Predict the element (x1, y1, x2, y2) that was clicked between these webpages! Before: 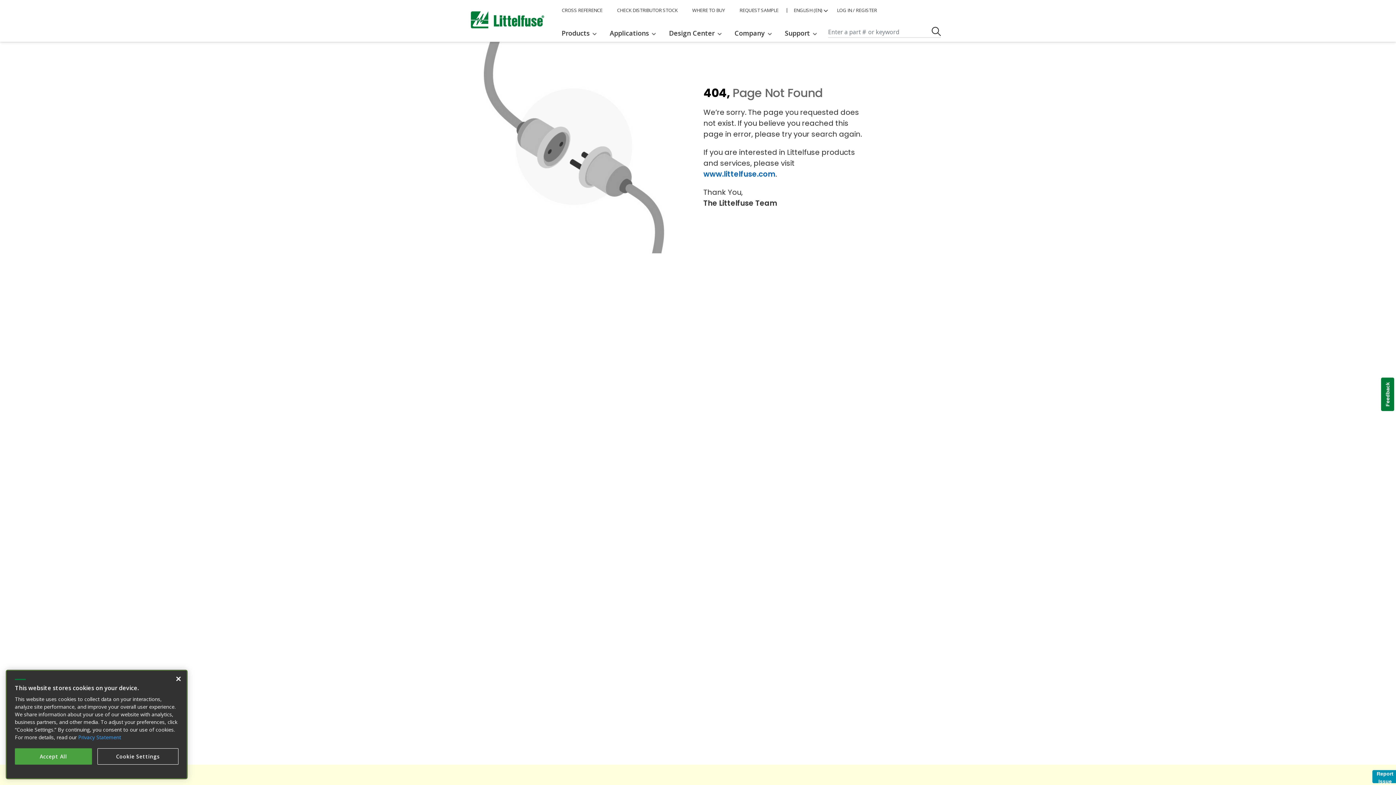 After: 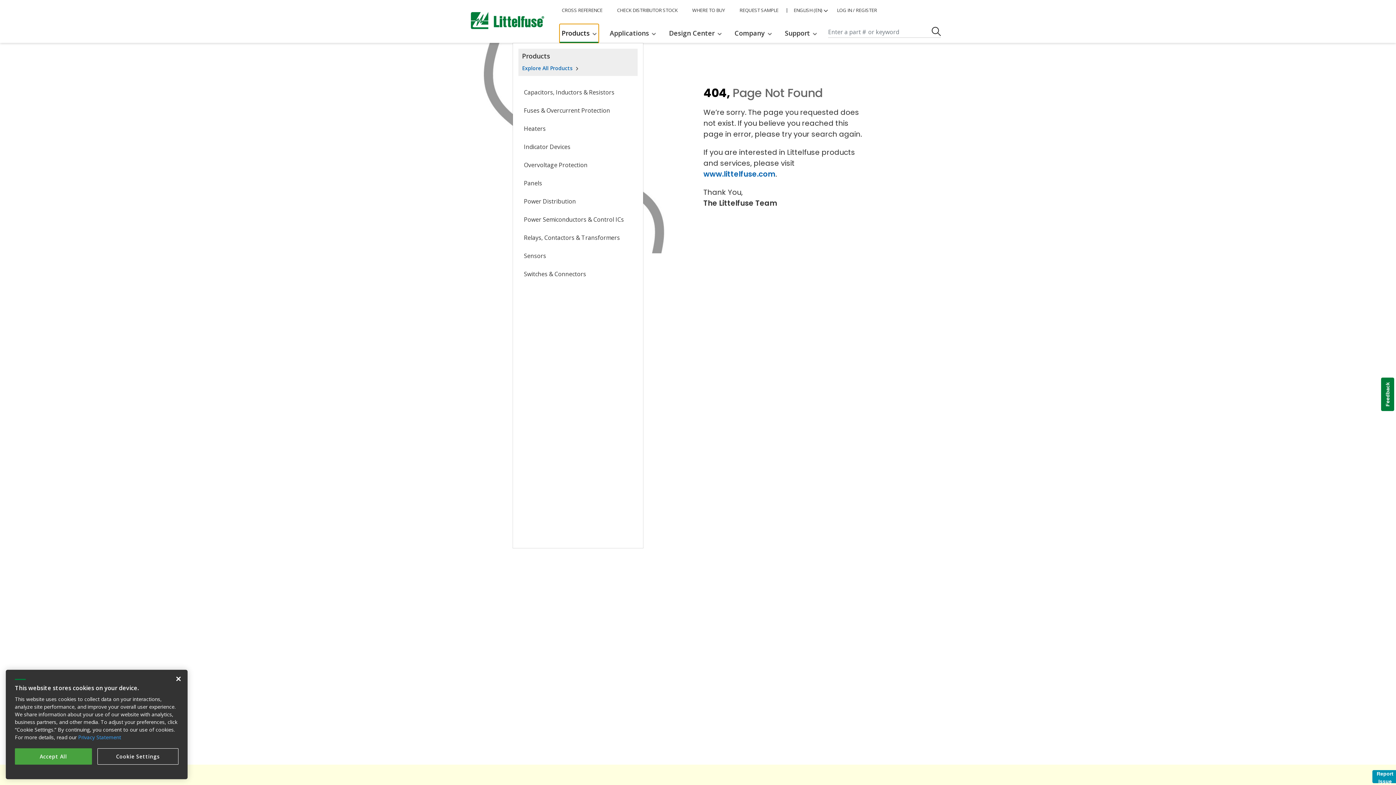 Action: bbox: (560, 24, 598, 41) label: Products